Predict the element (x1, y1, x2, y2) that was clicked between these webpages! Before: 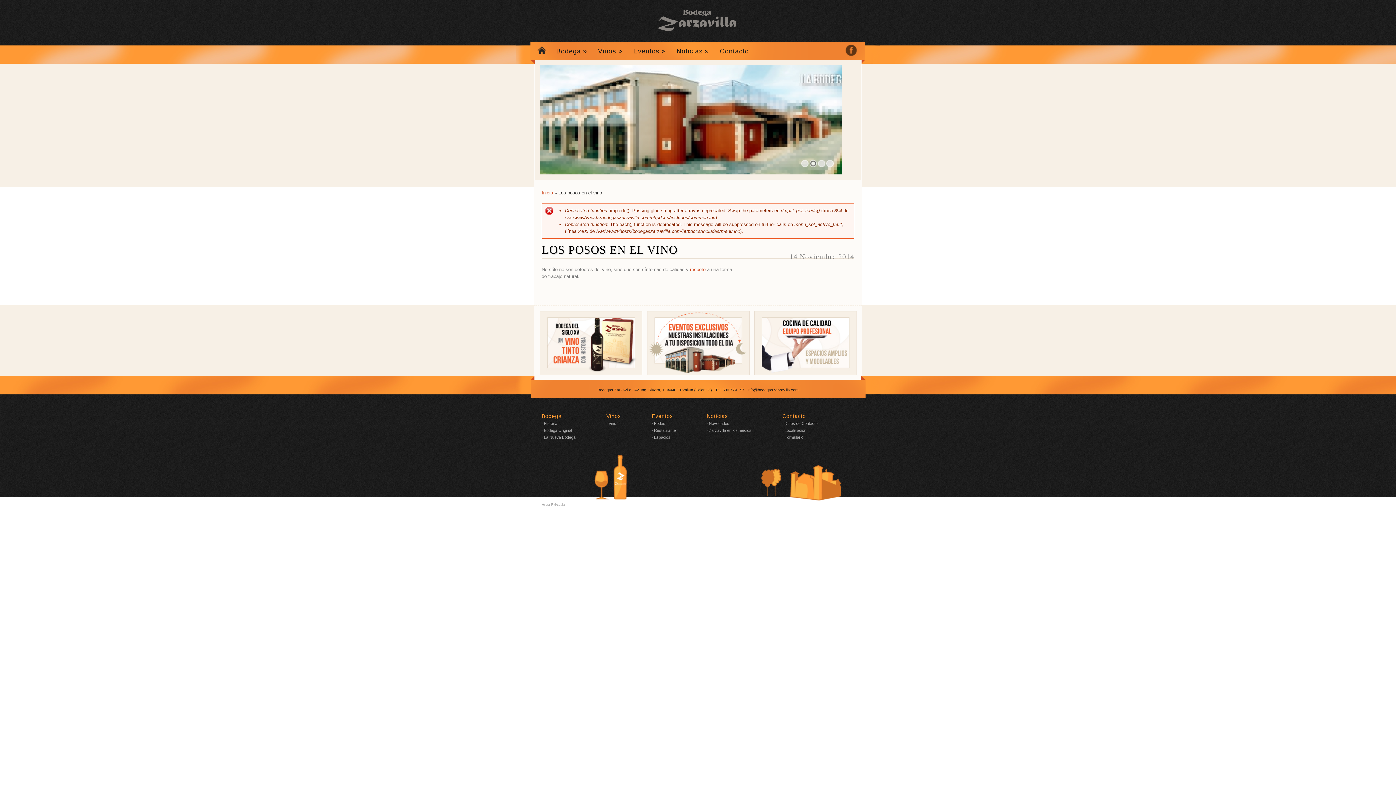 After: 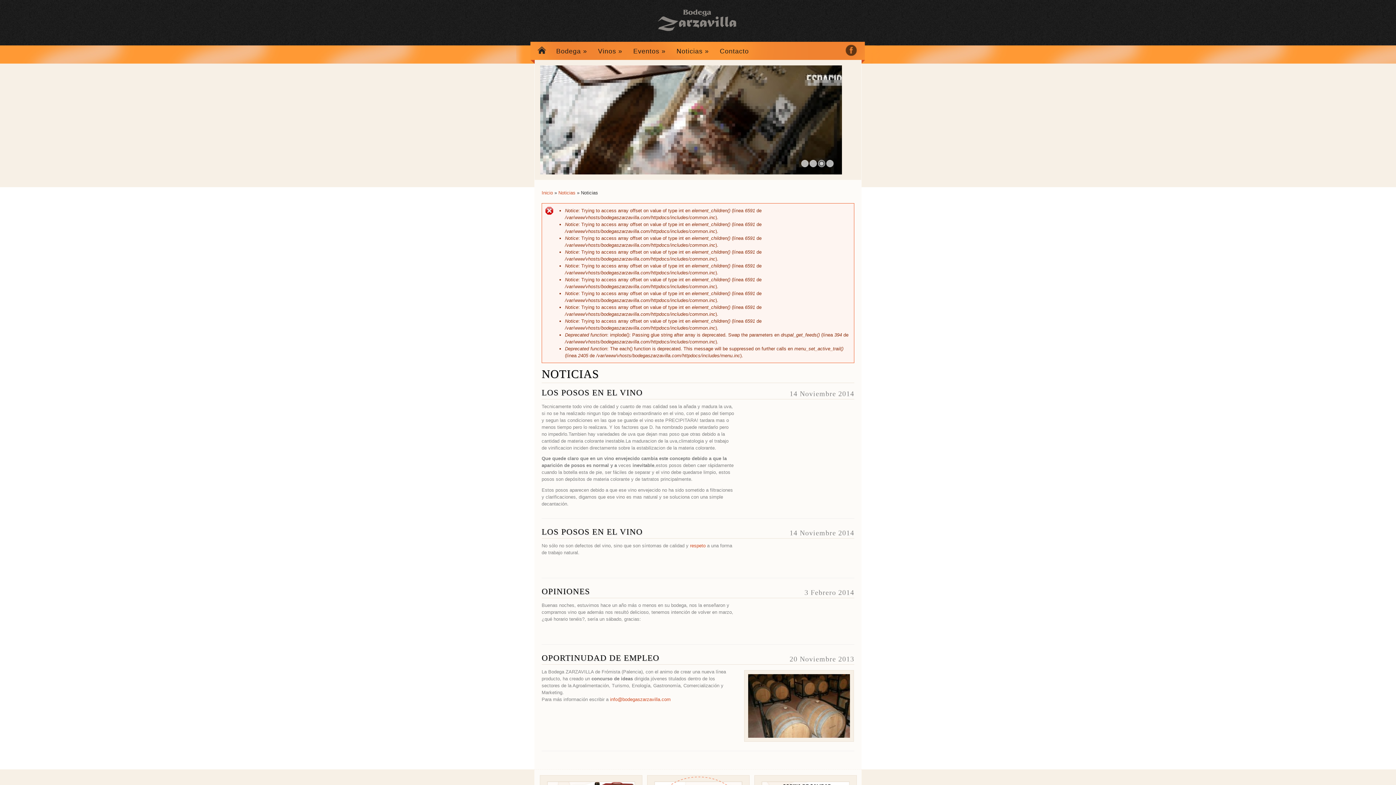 Action: label: Historia bbox: (544, 421, 557, 425)